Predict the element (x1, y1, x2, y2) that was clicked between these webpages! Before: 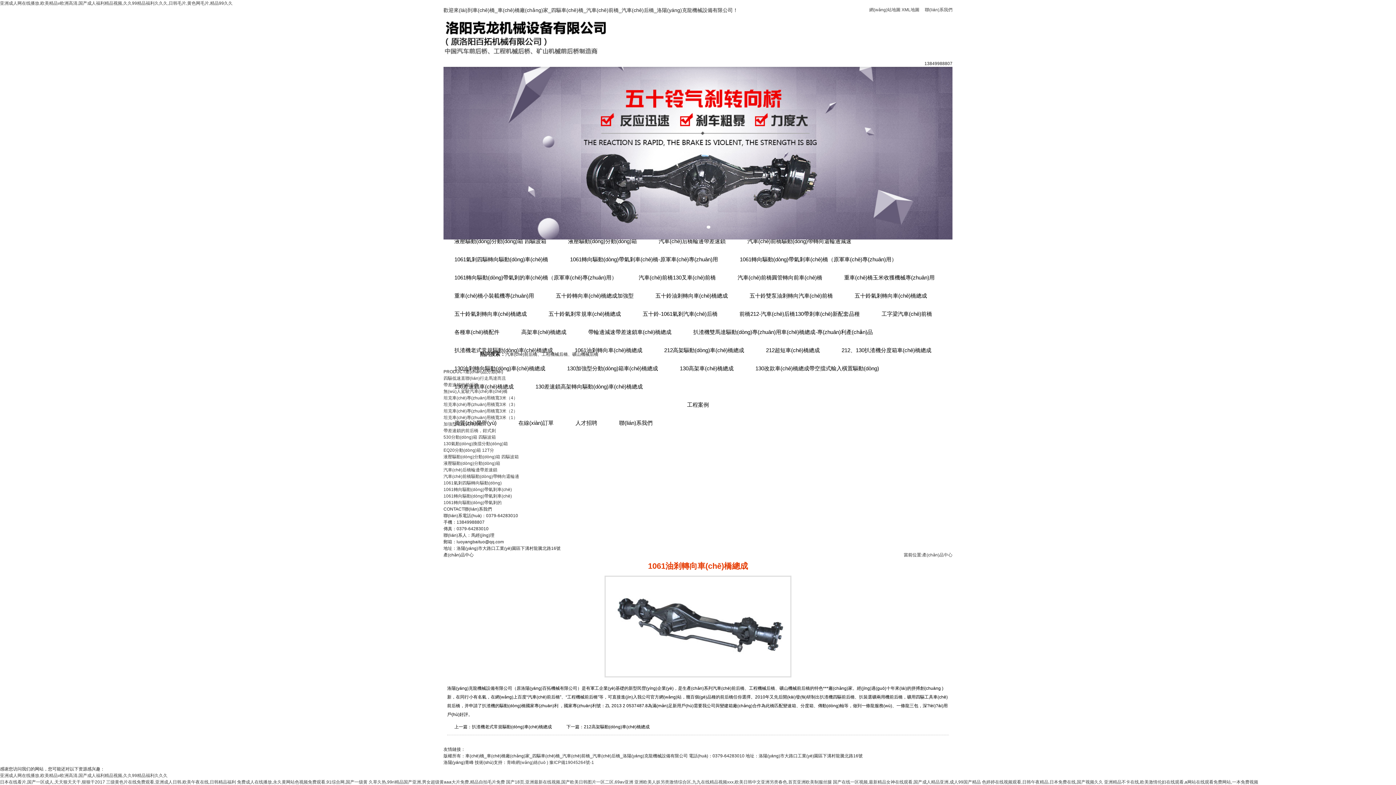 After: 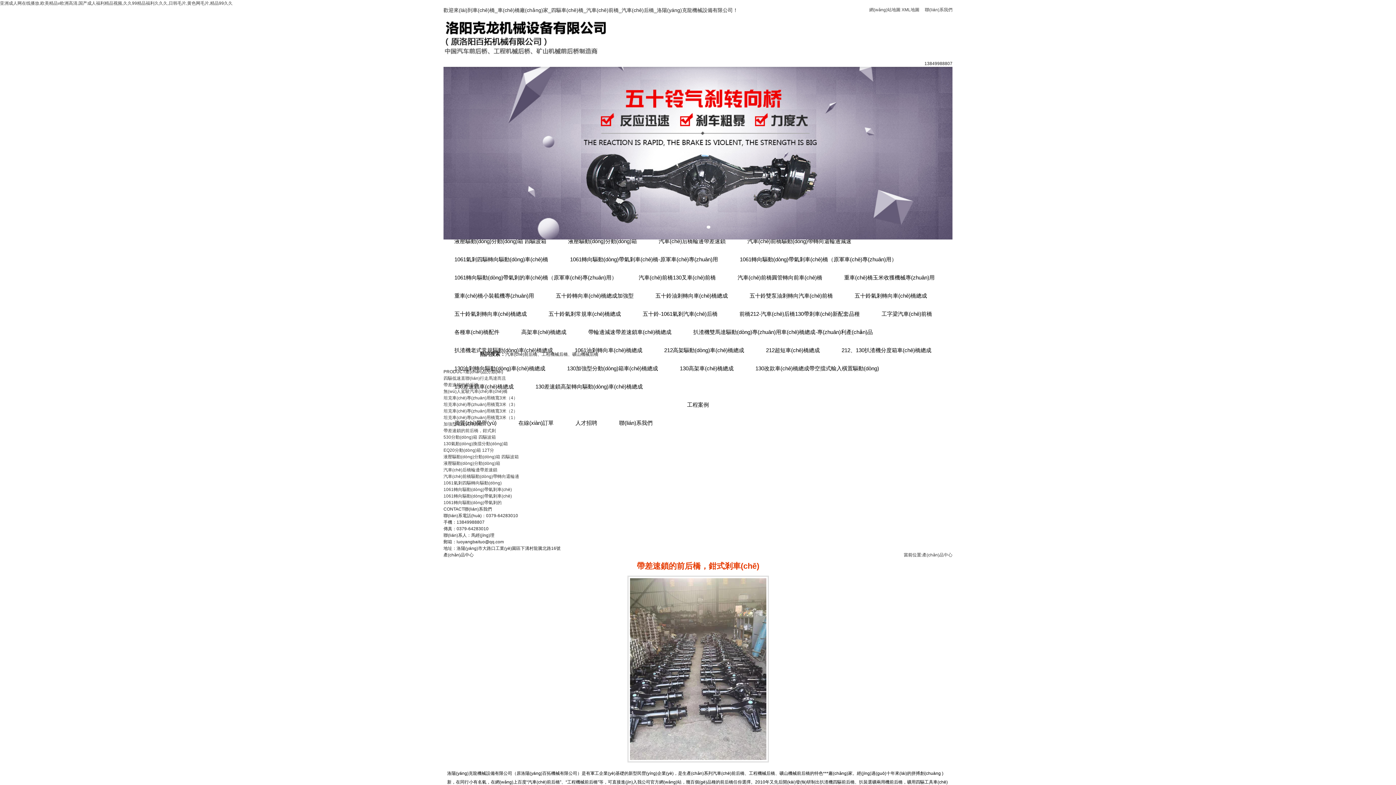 Action: label: 帶差速鎖的前后橋，鉗式剎 bbox: (443, 428, 496, 433)